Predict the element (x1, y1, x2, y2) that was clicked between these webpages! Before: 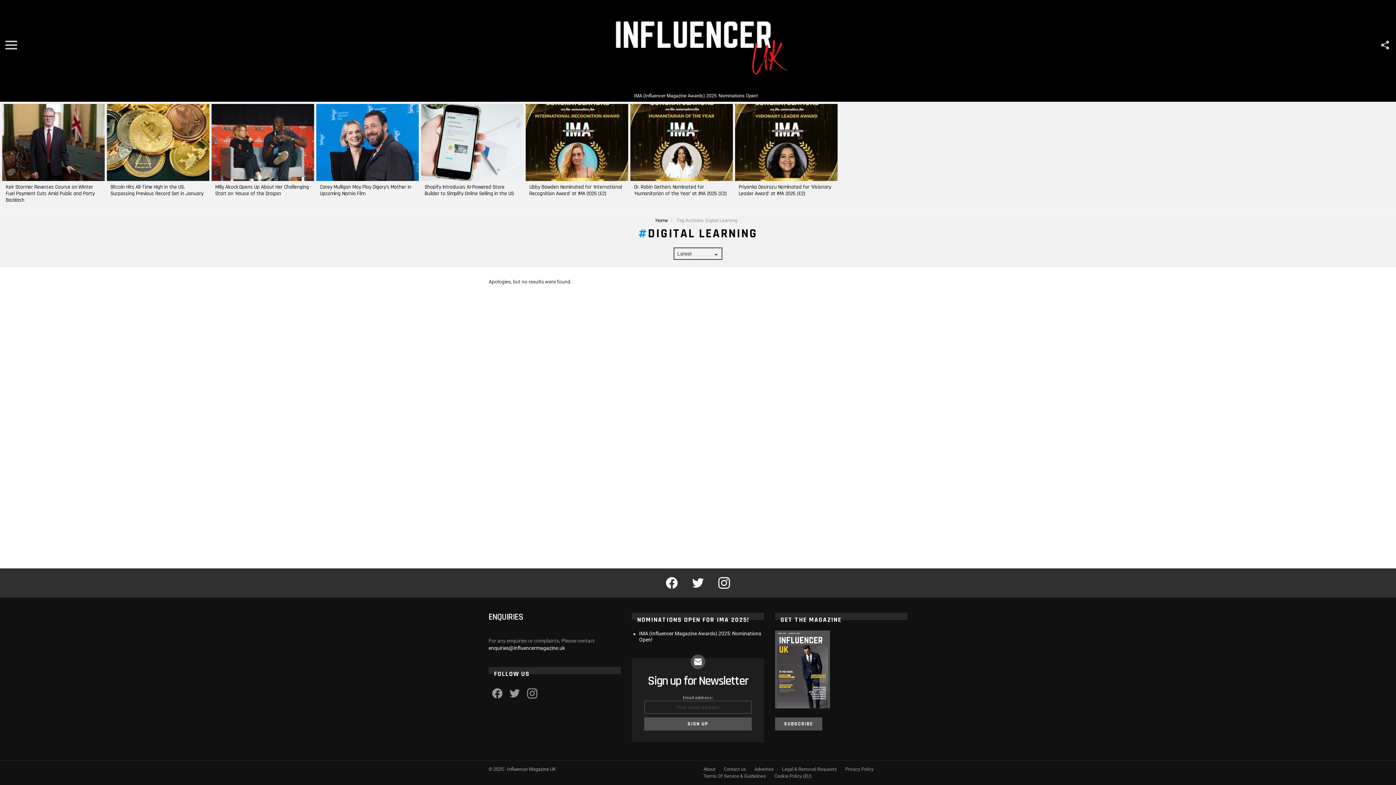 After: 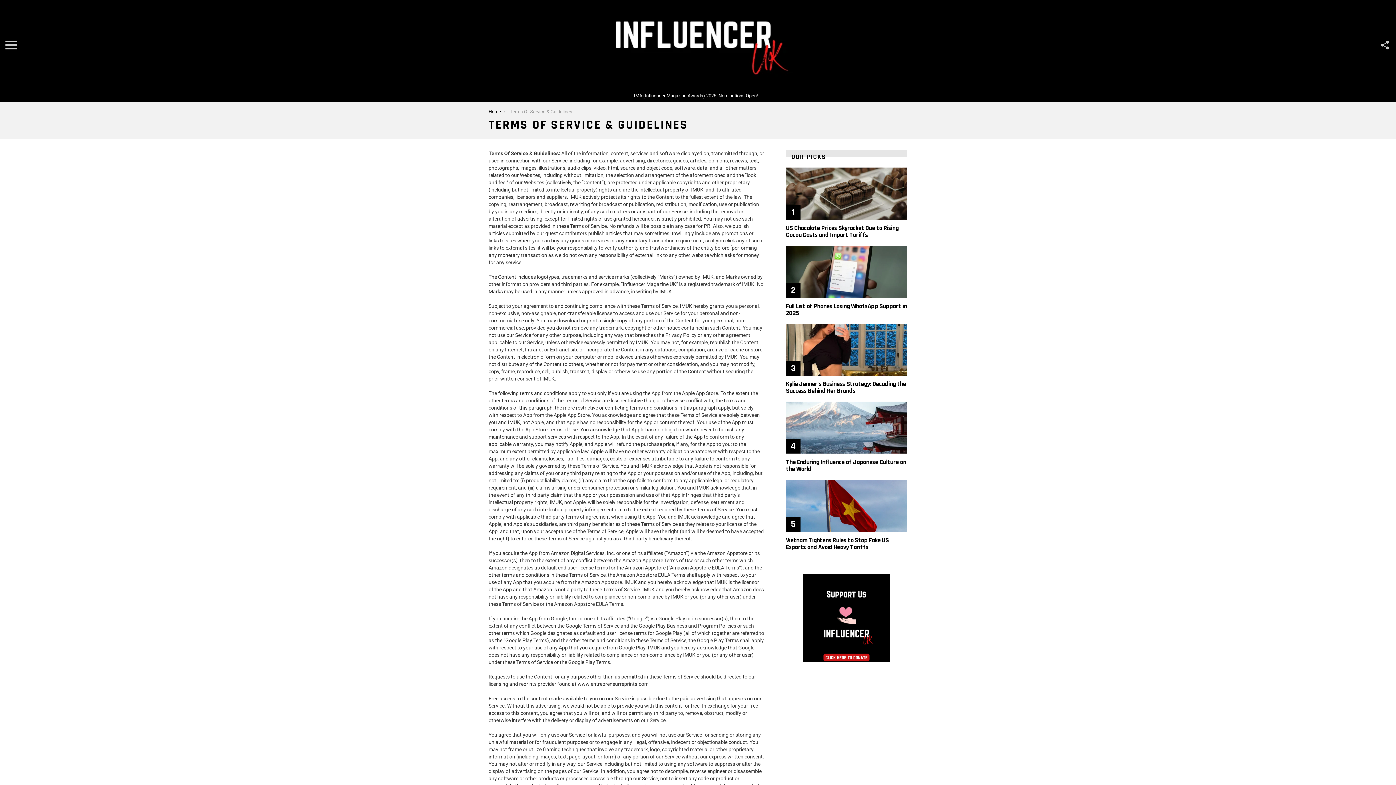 Action: bbox: (700, 773, 769, 779) label: Terms Of Service & Guidelines